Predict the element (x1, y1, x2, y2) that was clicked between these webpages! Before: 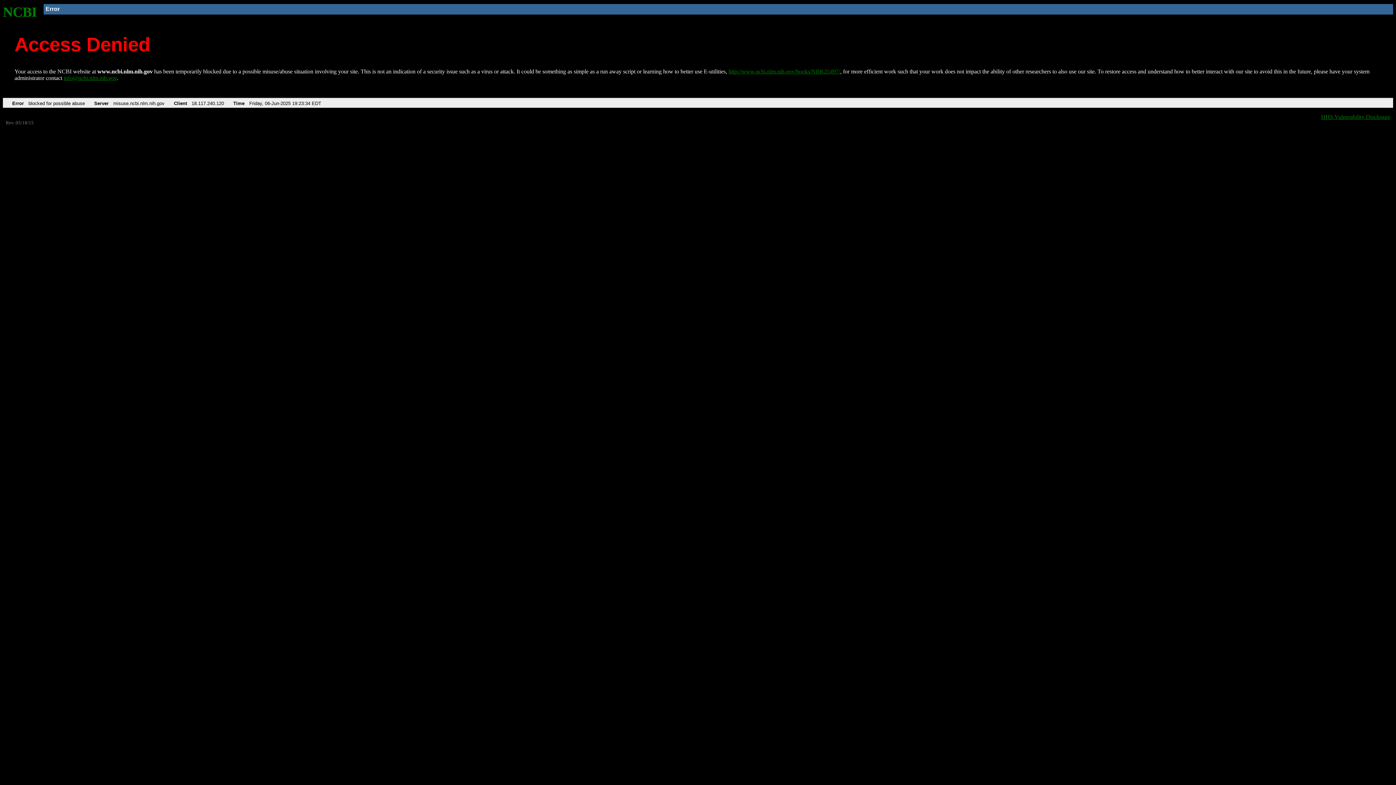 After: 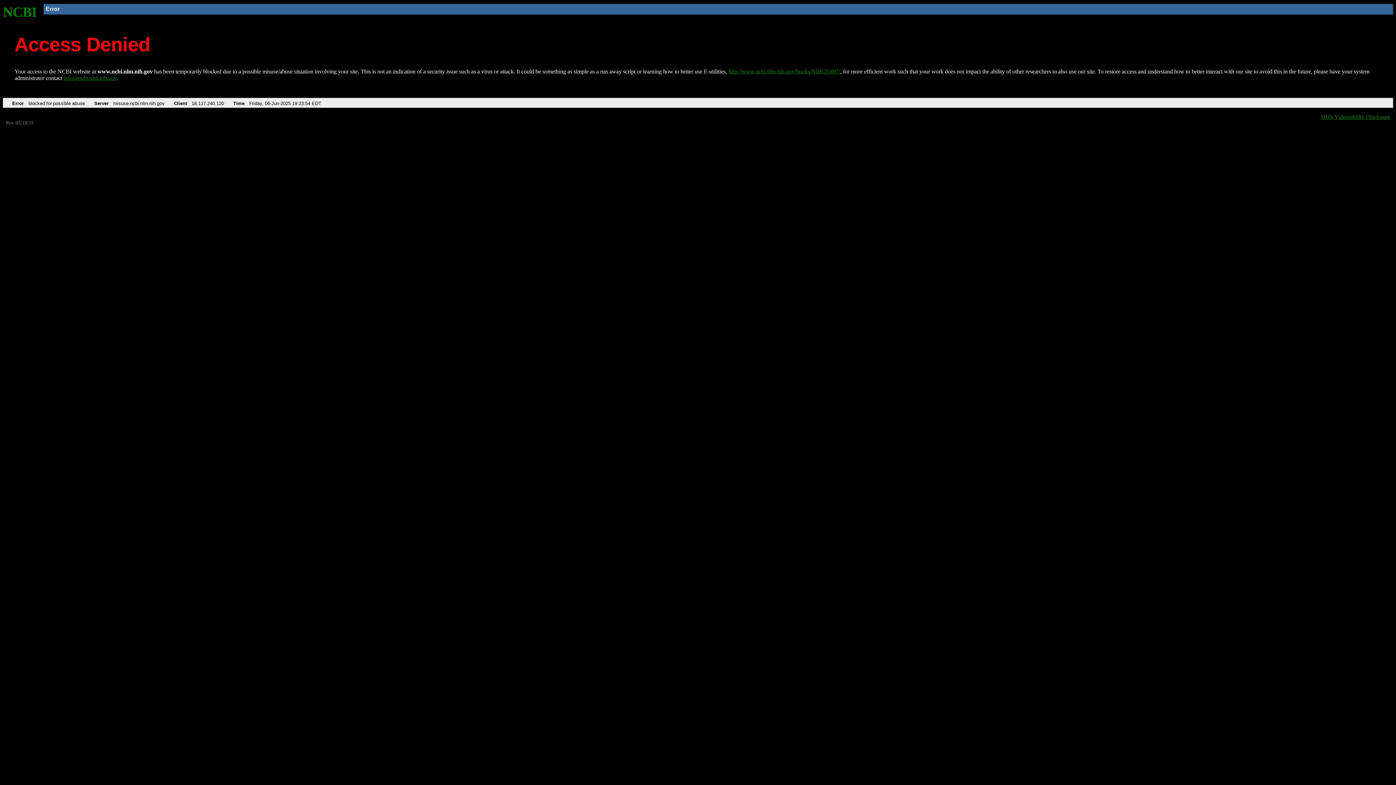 Action: bbox: (728, 68, 840, 74) label: http://www.ncbi.nlm.nih.gov/books/NBK25497/